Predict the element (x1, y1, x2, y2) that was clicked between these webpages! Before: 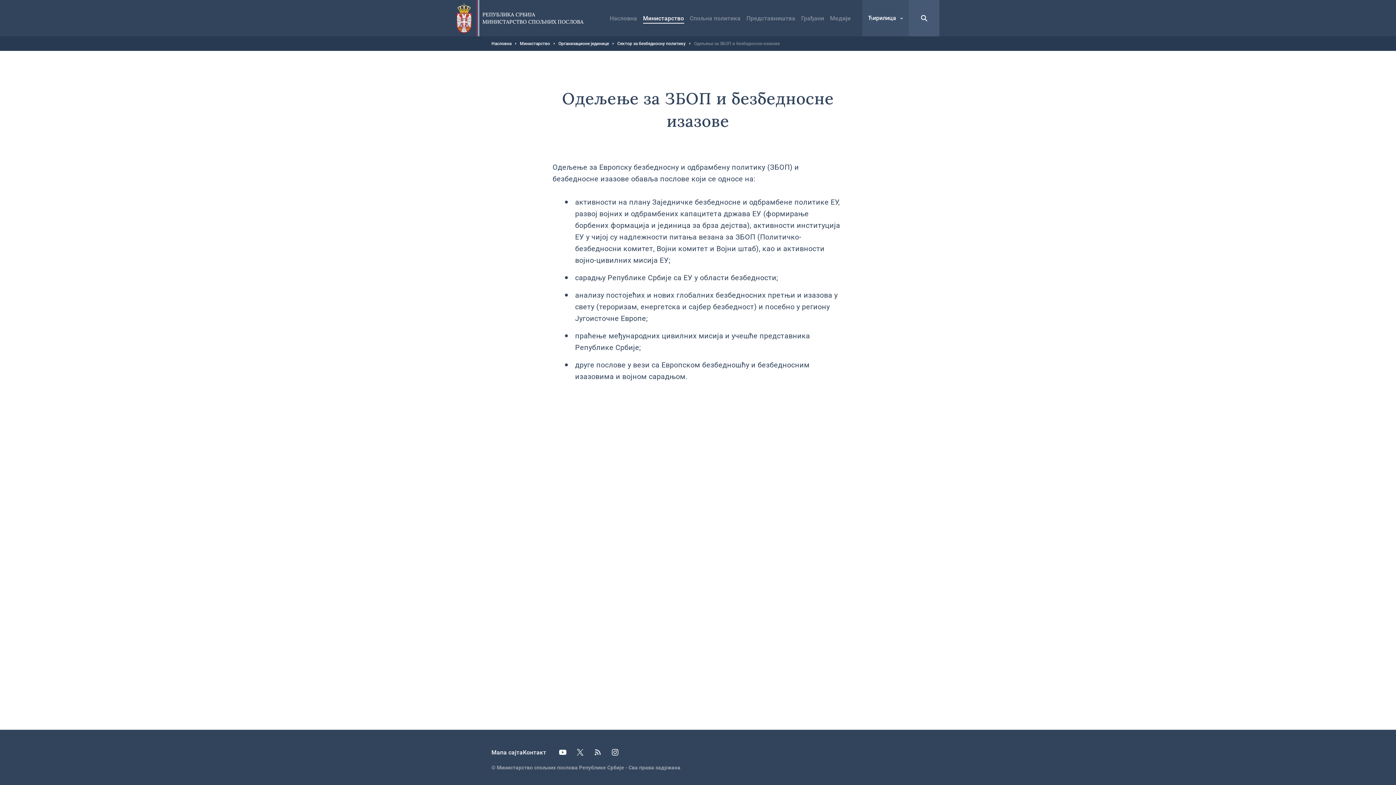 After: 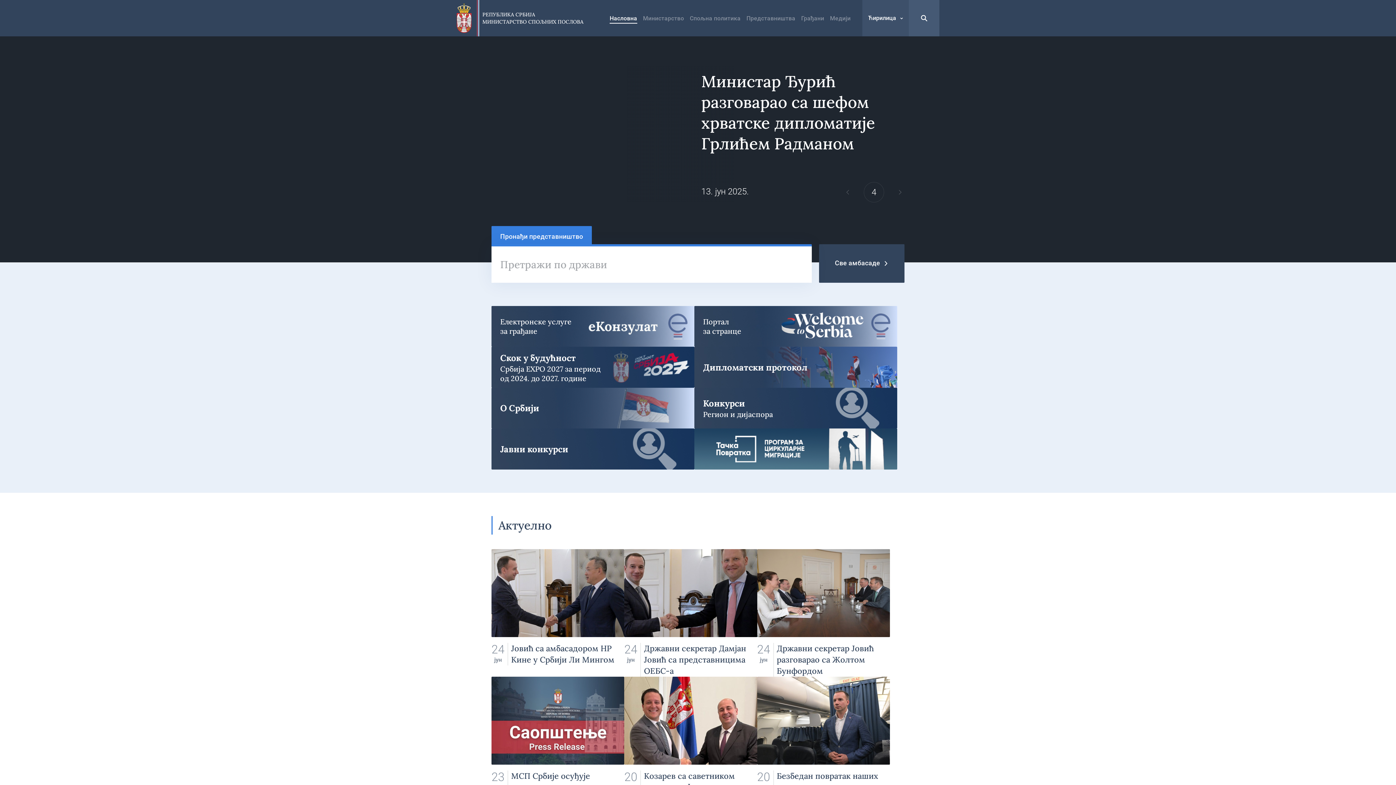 Action: bbox: (456, 3, 471, 33)